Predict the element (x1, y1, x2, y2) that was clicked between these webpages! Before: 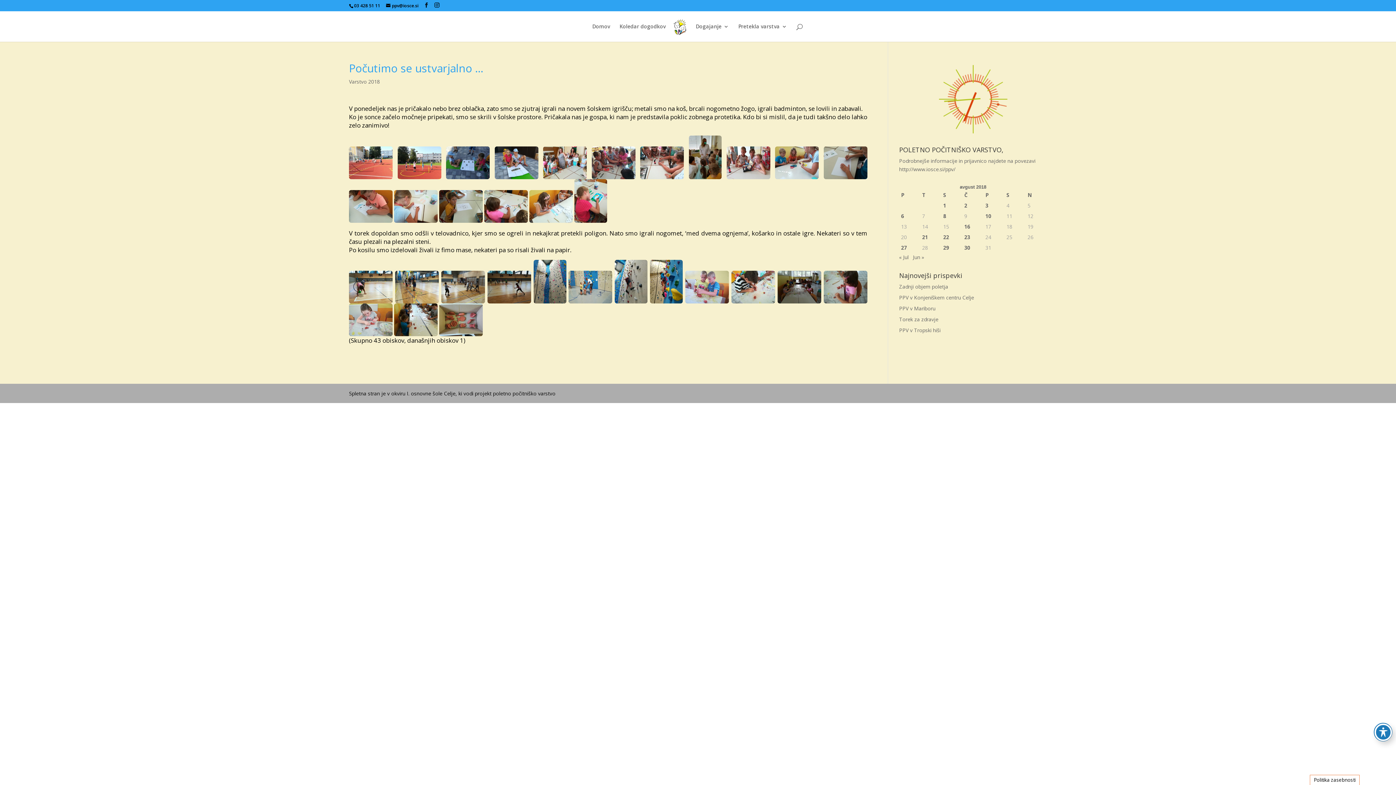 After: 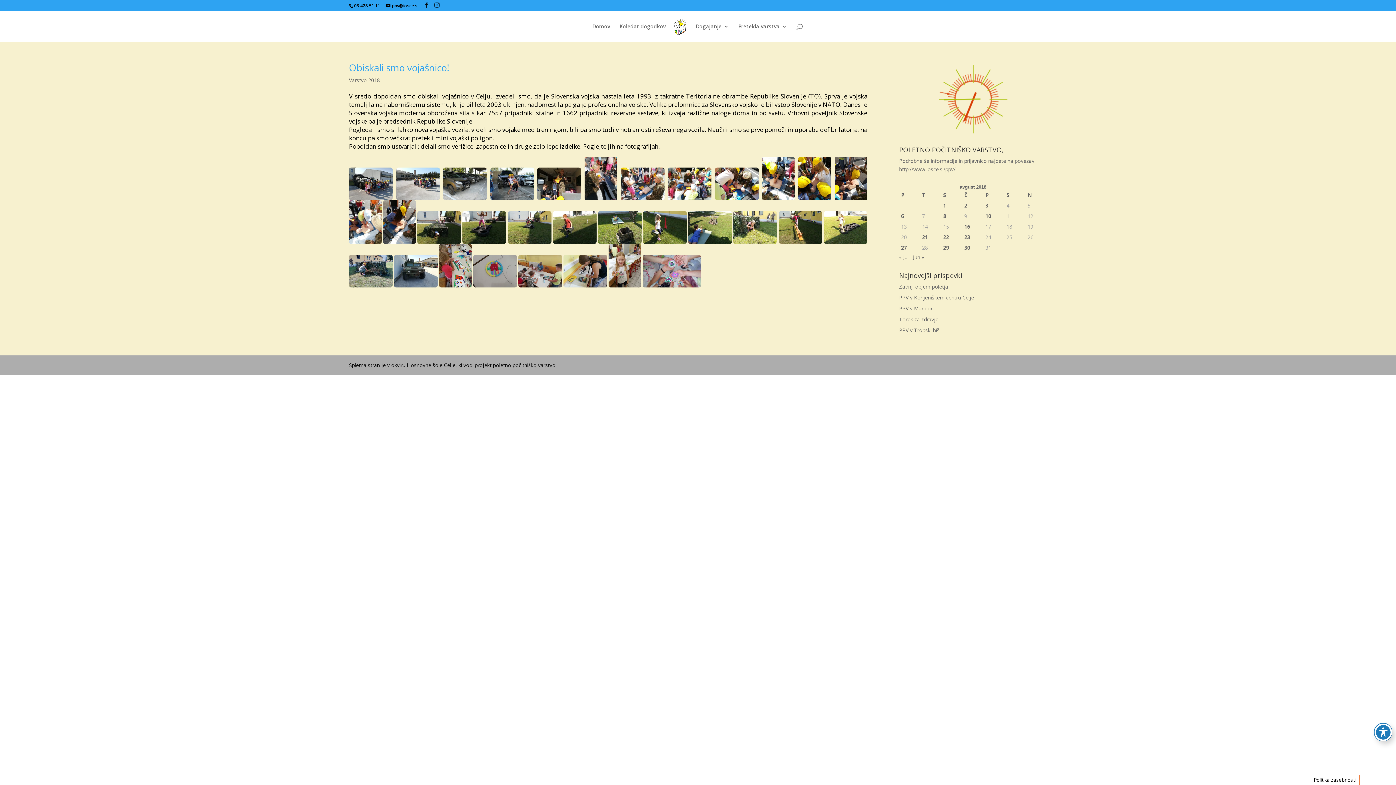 Action: label: Prispevki objavljeni na dan 30. August, 2018 bbox: (964, 243, 982, 252)